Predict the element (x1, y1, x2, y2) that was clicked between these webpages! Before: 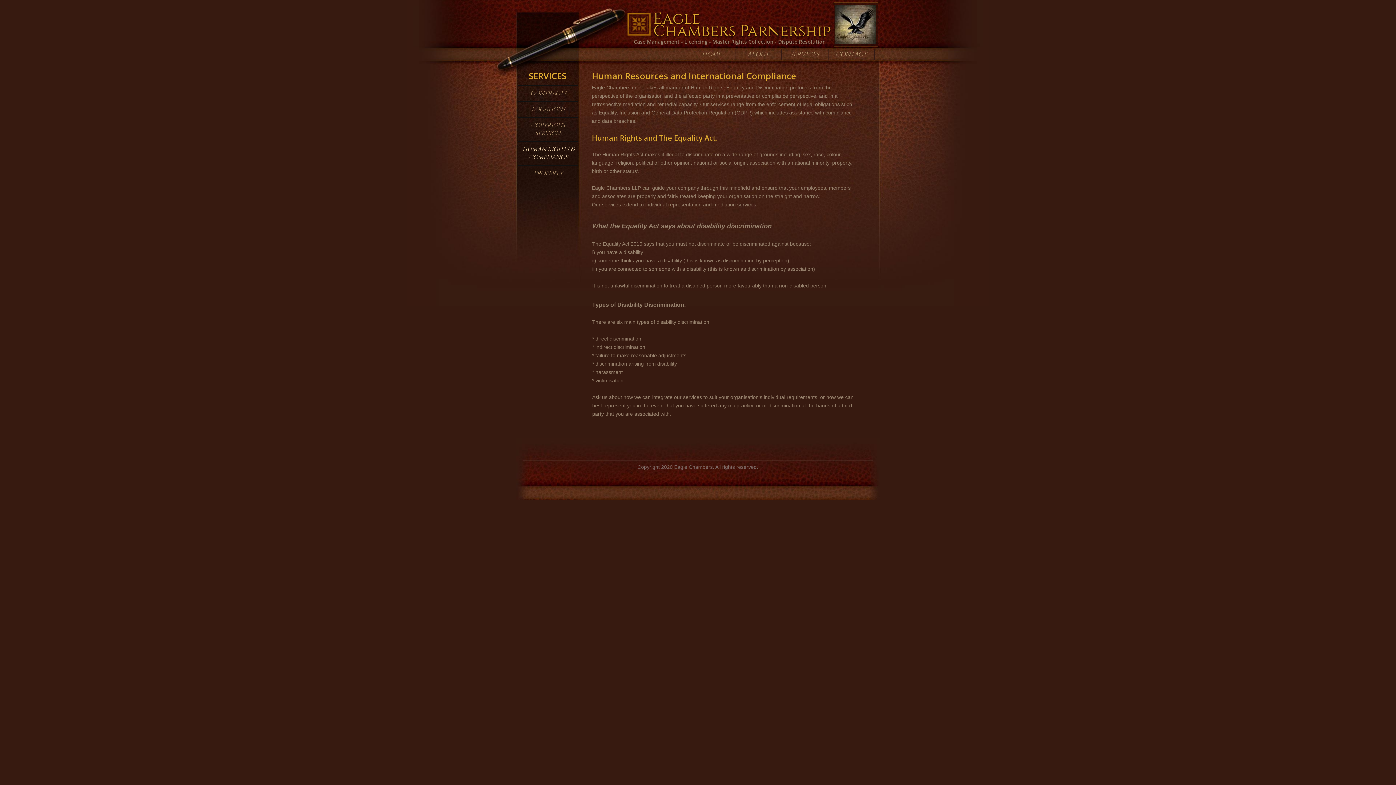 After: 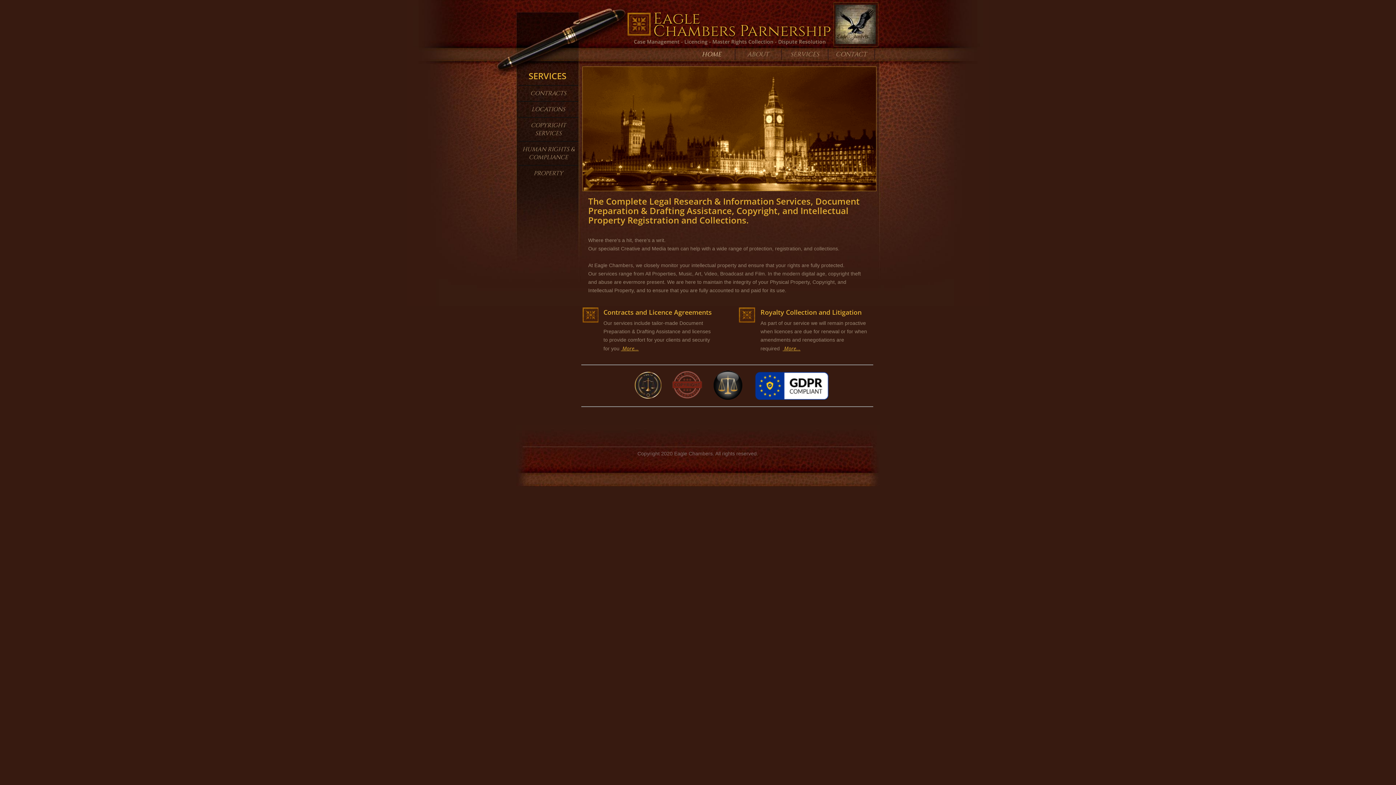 Action: label: HOME bbox: (688, 48, 735, 60)